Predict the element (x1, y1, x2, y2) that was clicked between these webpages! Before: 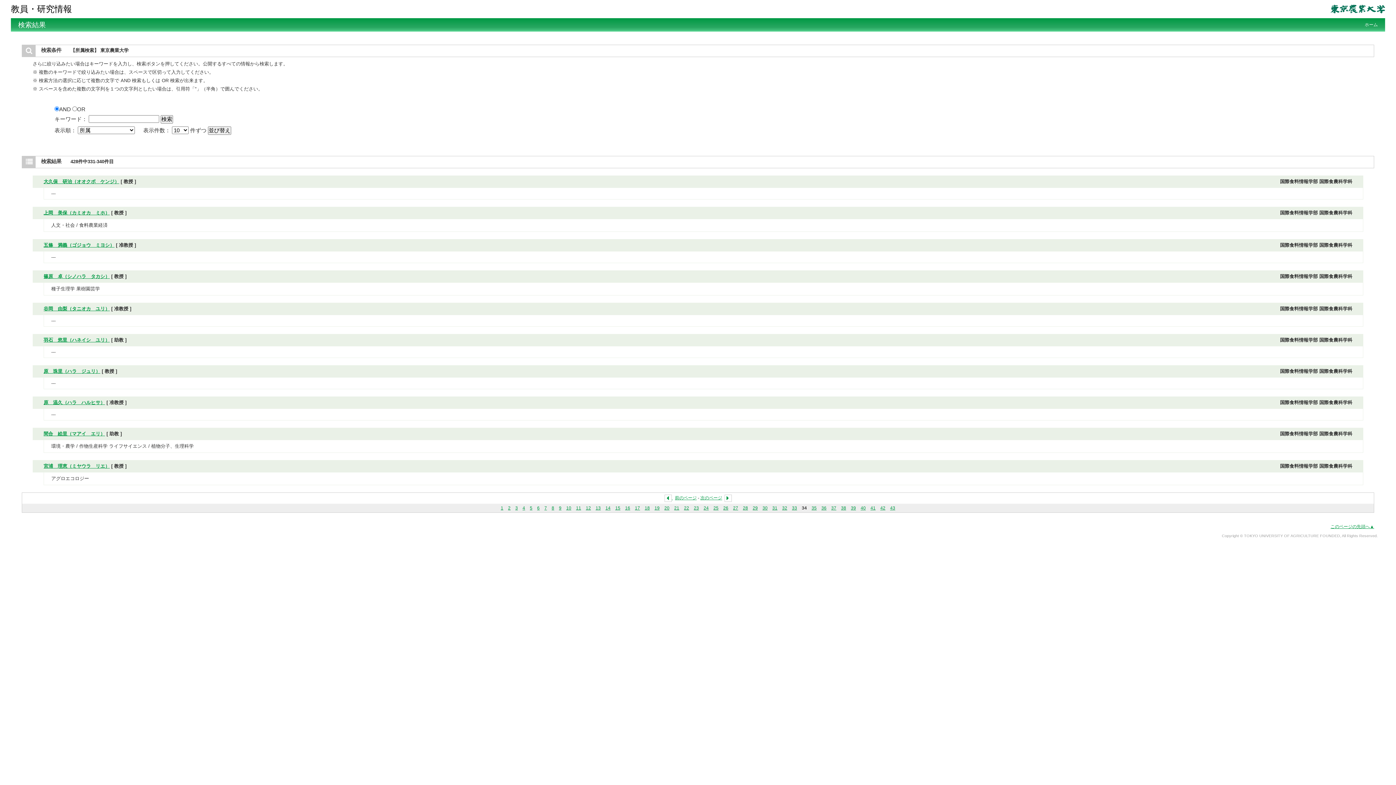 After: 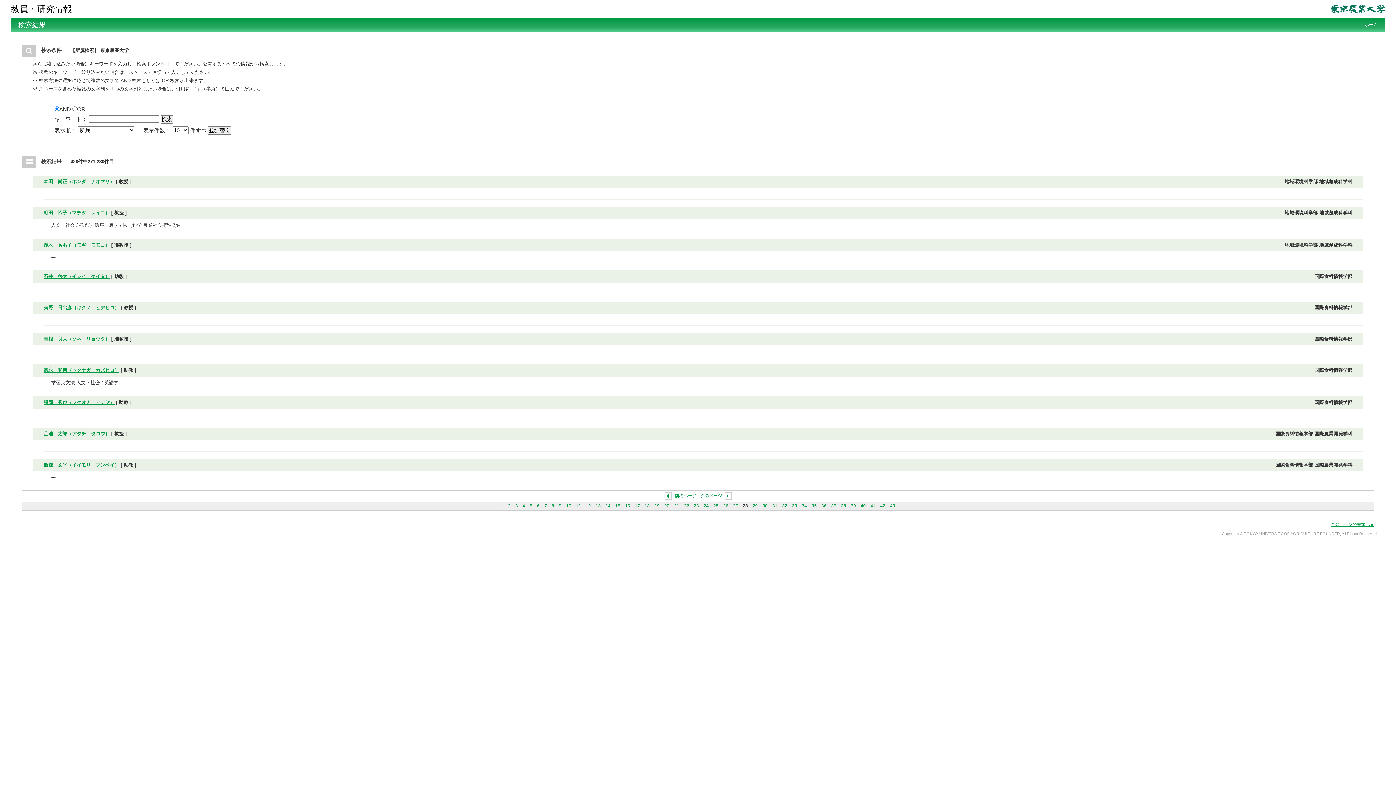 Action: bbox: (743, 505, 748, 510) label: 28